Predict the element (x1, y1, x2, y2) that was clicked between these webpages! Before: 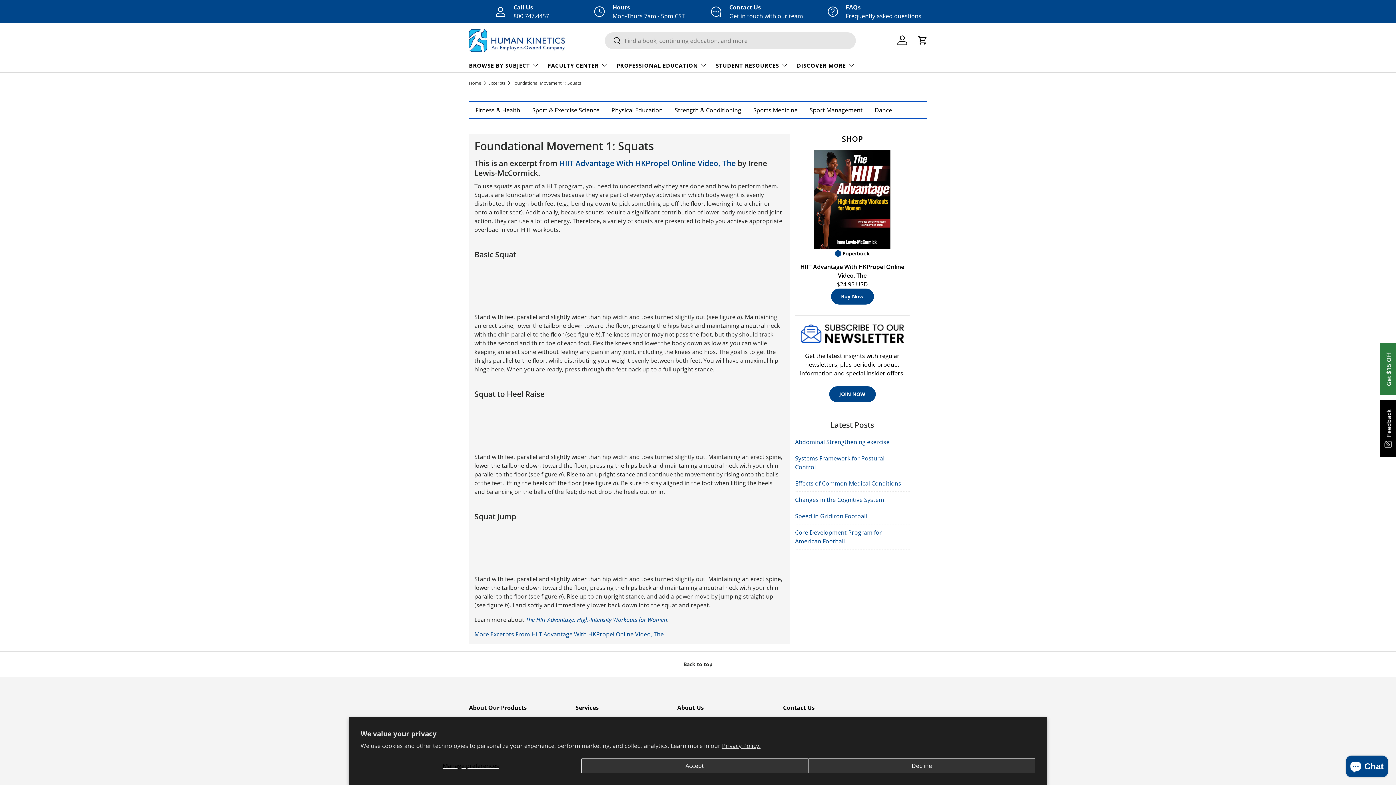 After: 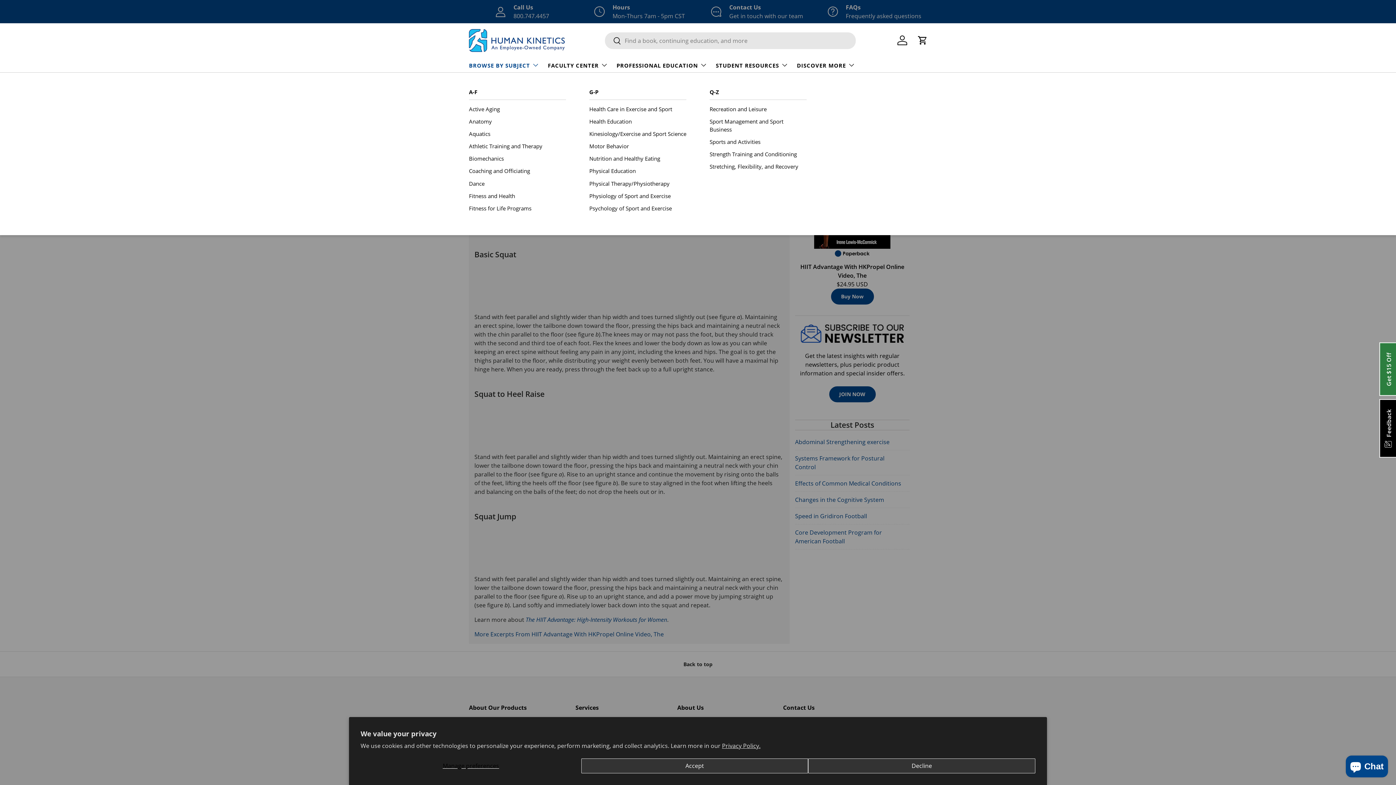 Action: bbox: (469, 57, 539, 72) label: BROWSE BY SUBJECT